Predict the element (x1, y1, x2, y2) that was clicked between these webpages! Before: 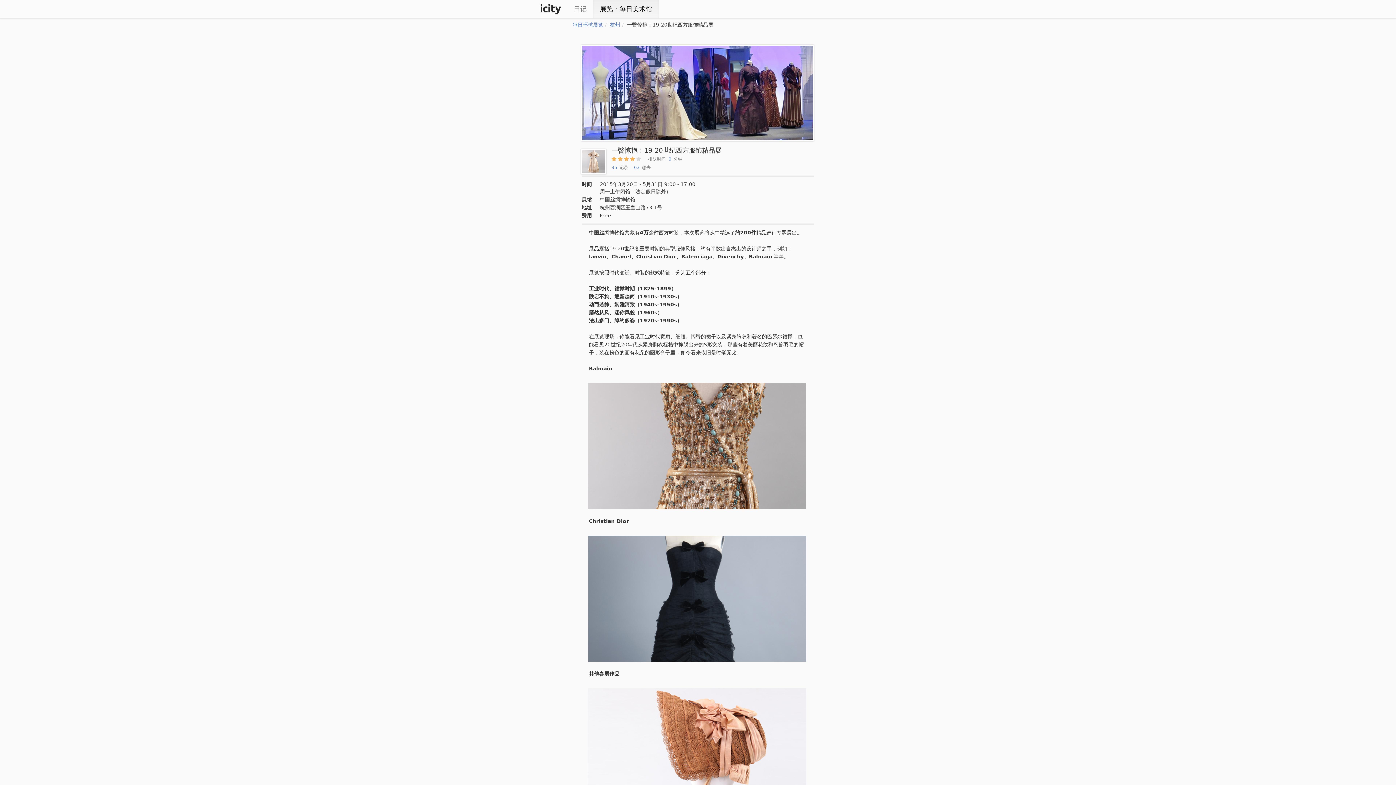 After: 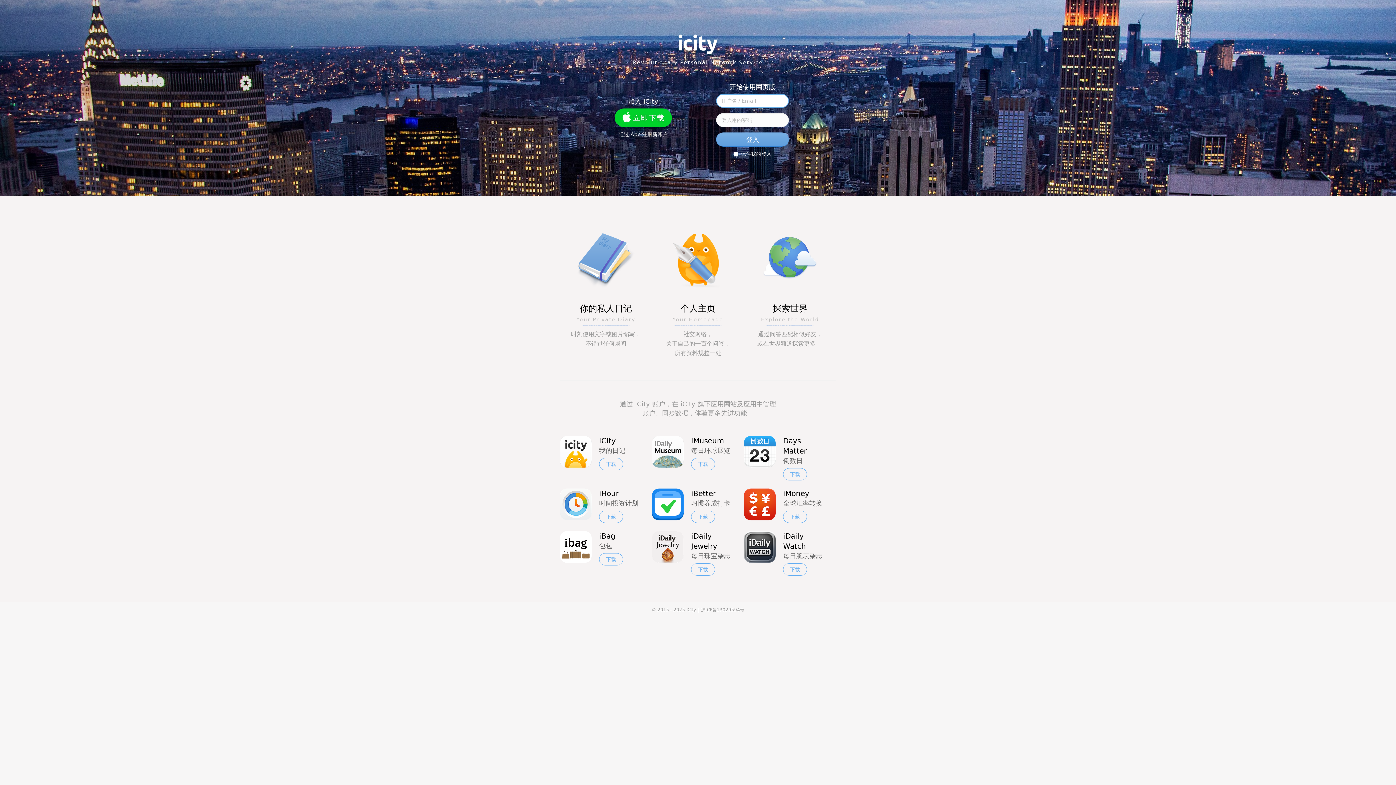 Action: bbox: (593, 0, 658, 18) label: 展览ㆍ每日美术馆